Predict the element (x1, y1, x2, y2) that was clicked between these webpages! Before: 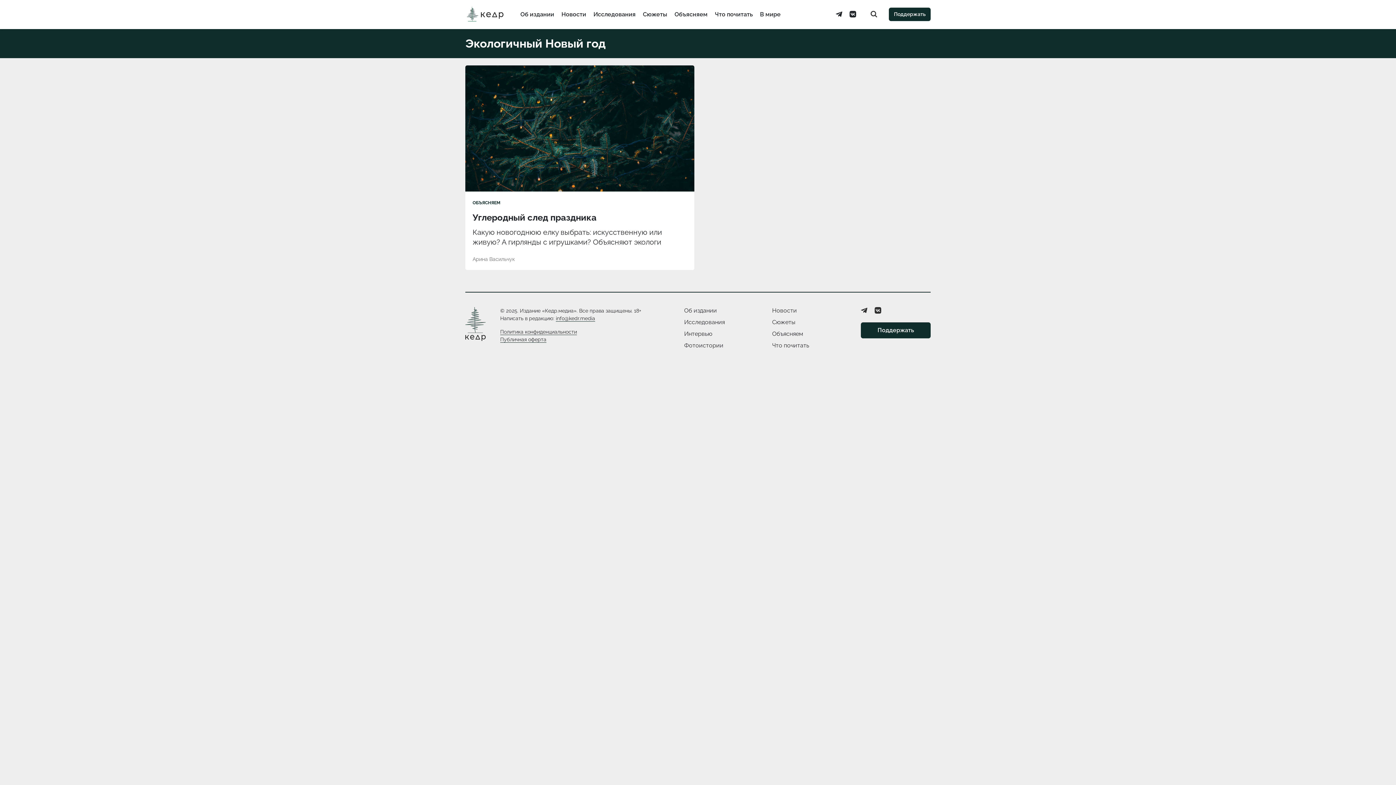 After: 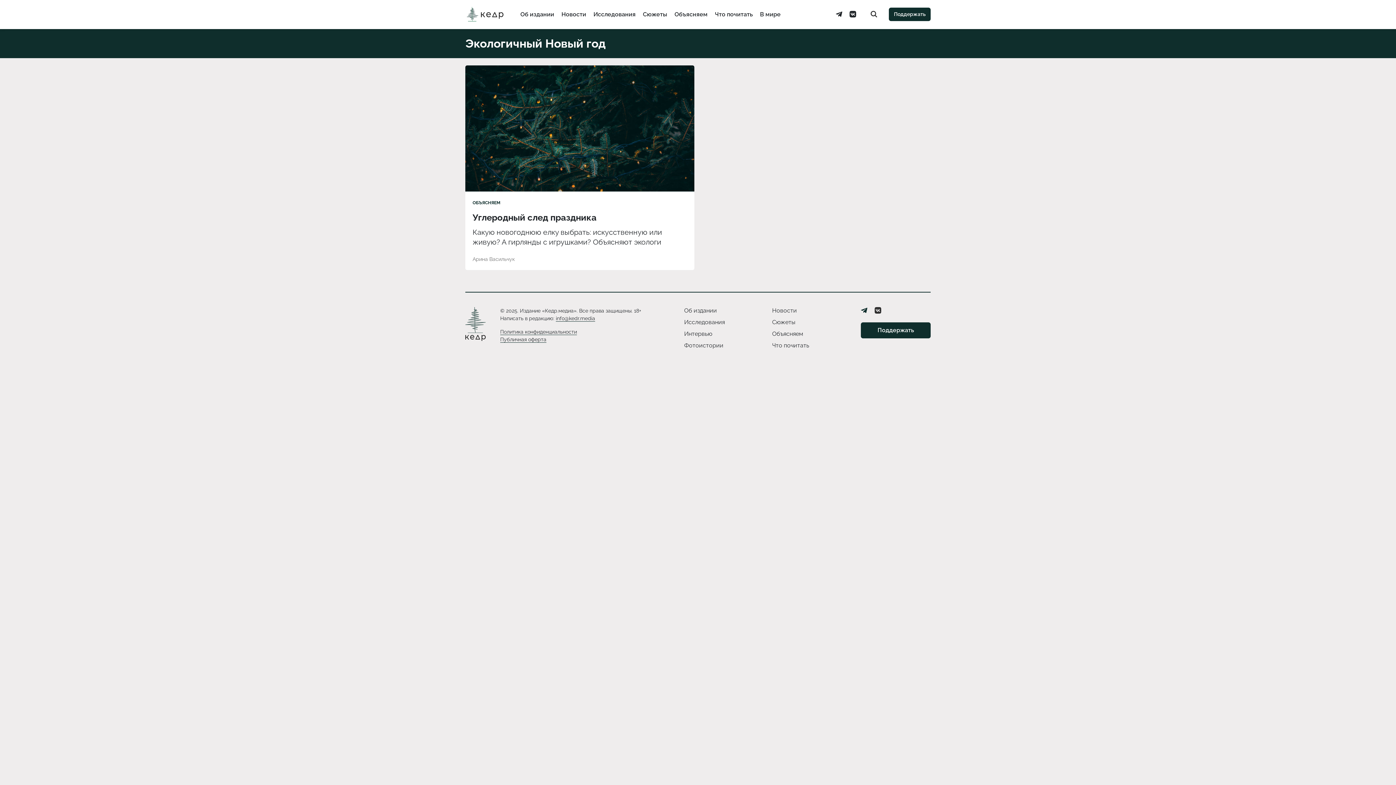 Action: bbox: (861, 307, 867, 313)